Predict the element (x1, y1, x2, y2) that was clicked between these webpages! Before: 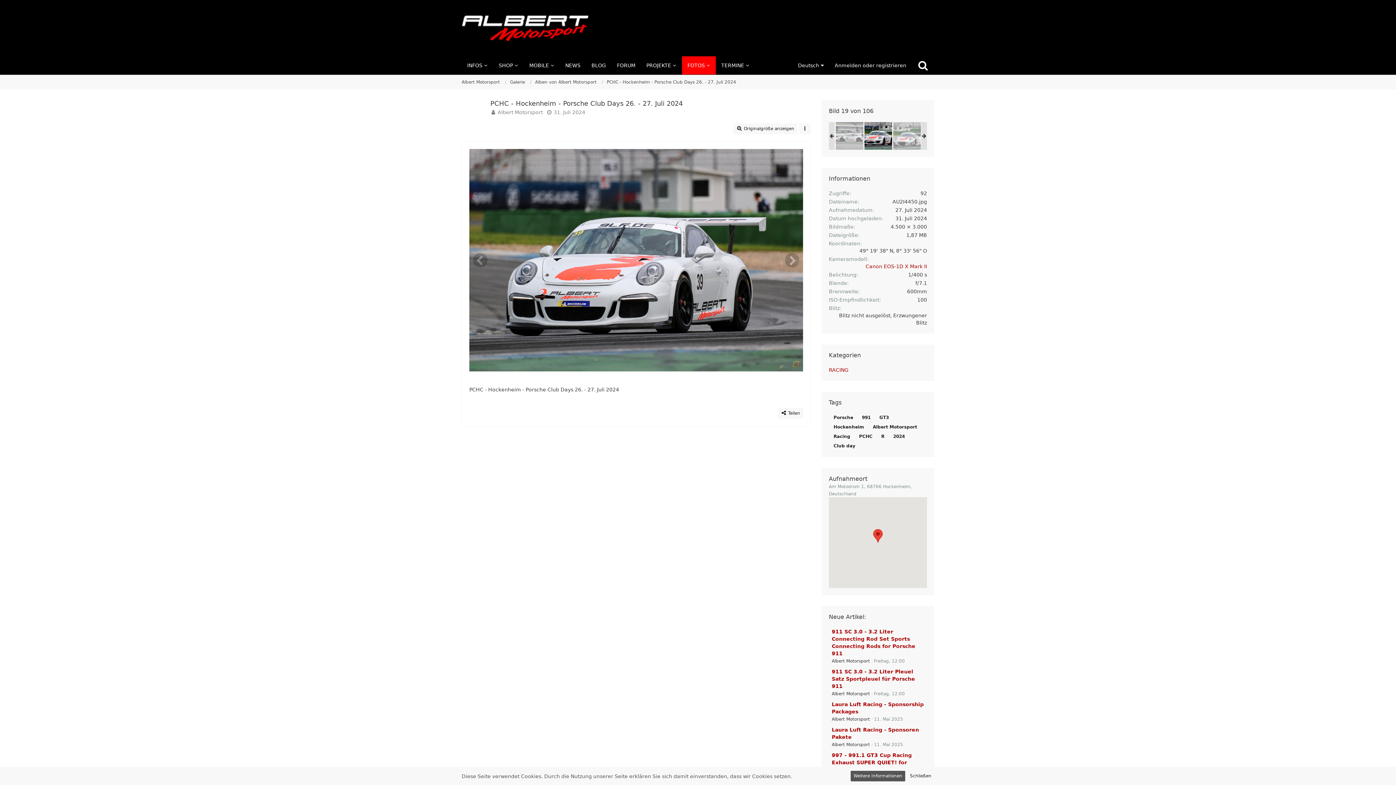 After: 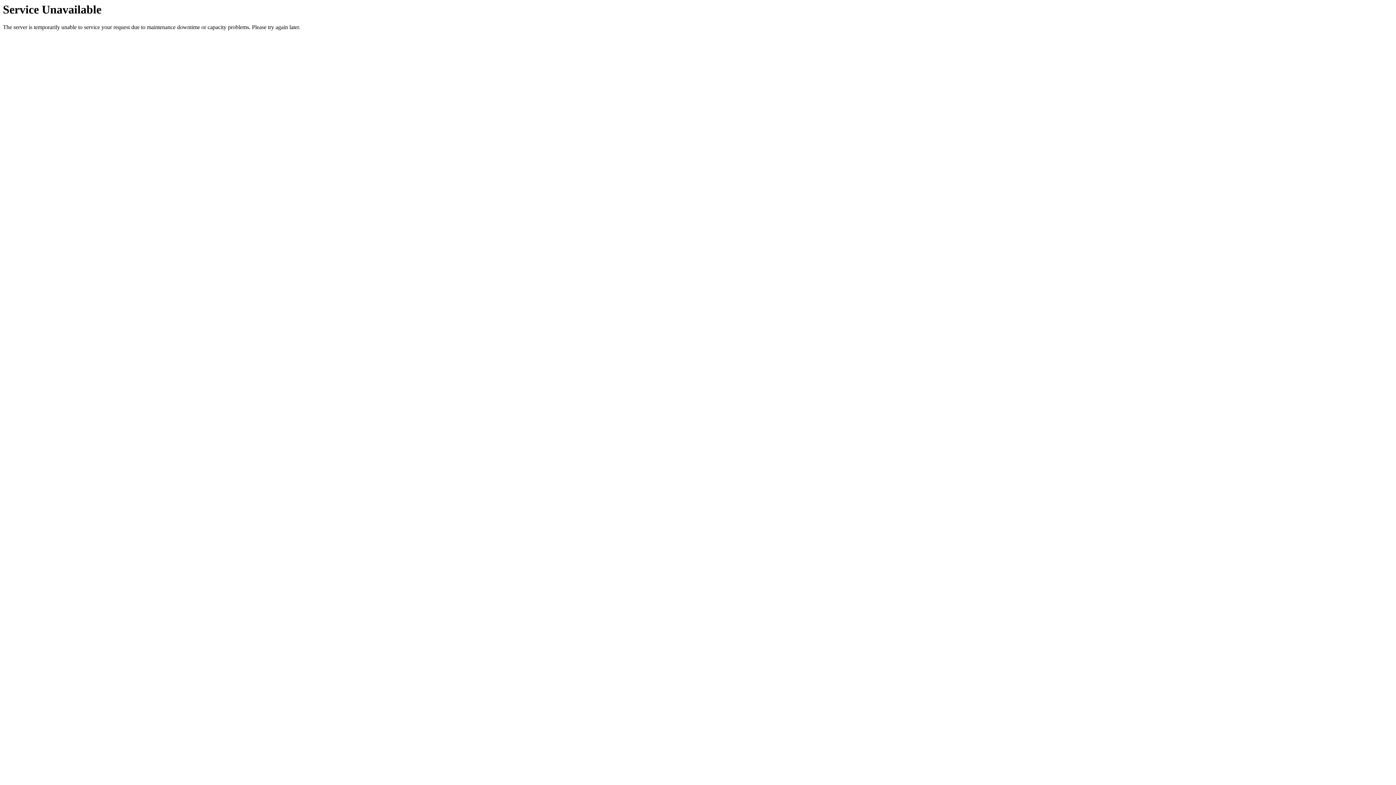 Action: bbox: (510, 79, 525, 84) label: Galerie